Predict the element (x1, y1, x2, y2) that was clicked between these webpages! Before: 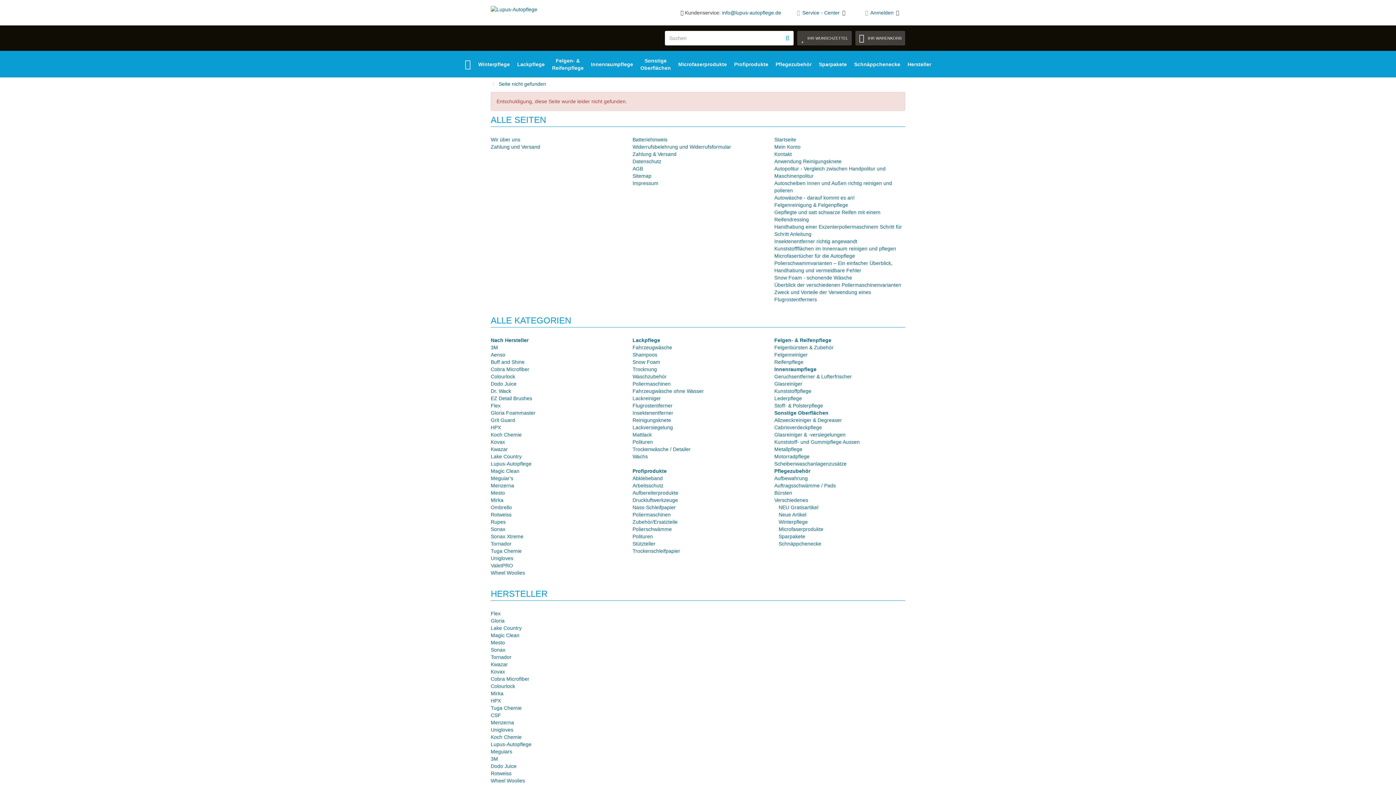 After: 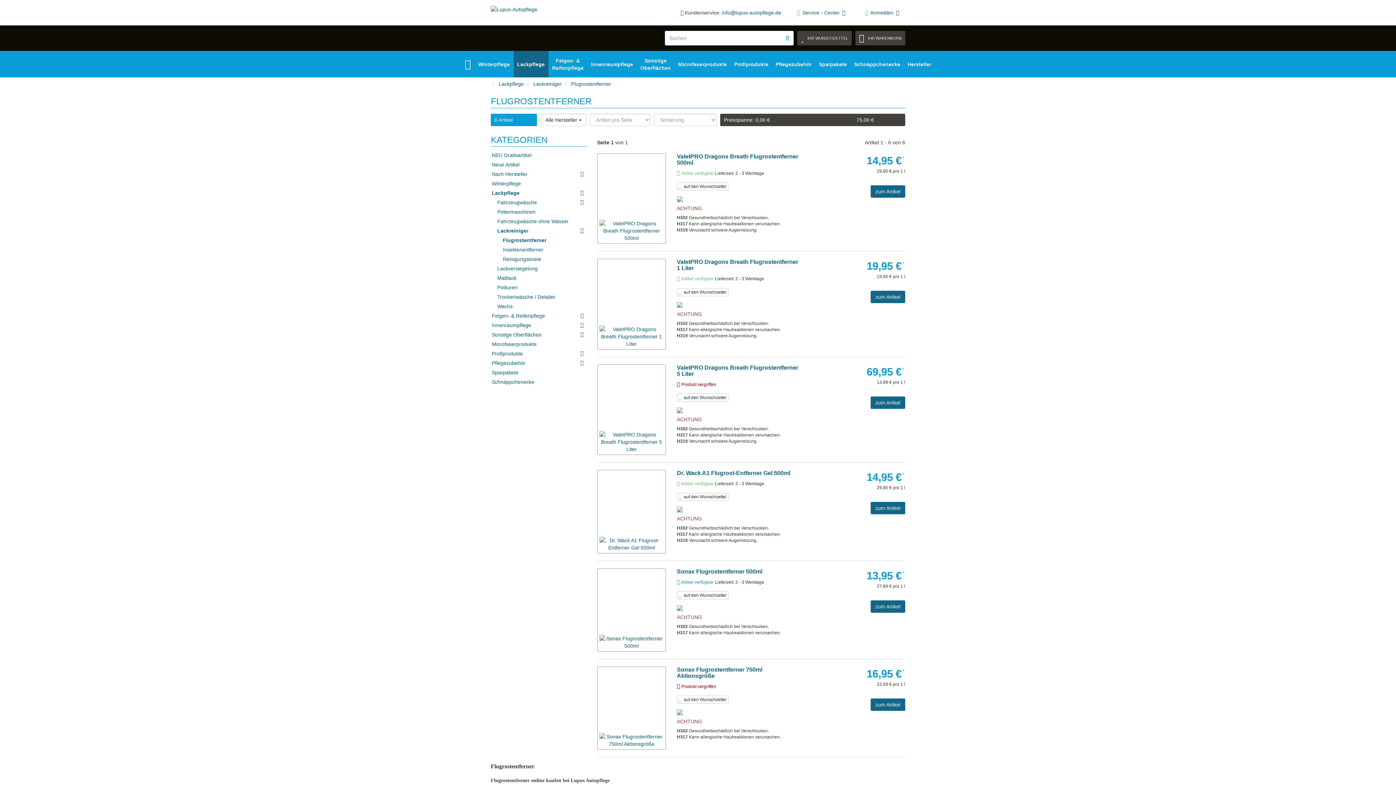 Action: bbox: (632, 402, 672, 408) label: Flugrostentferner